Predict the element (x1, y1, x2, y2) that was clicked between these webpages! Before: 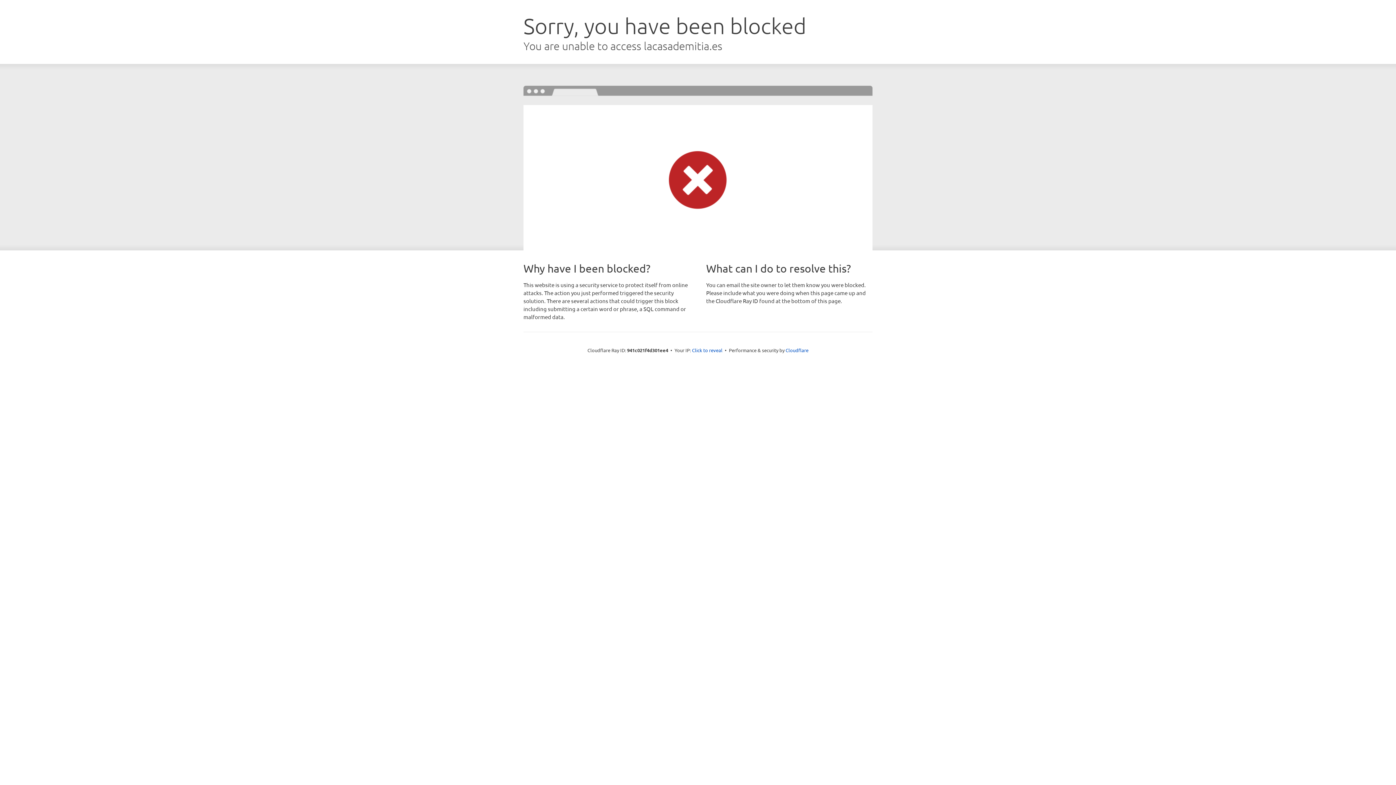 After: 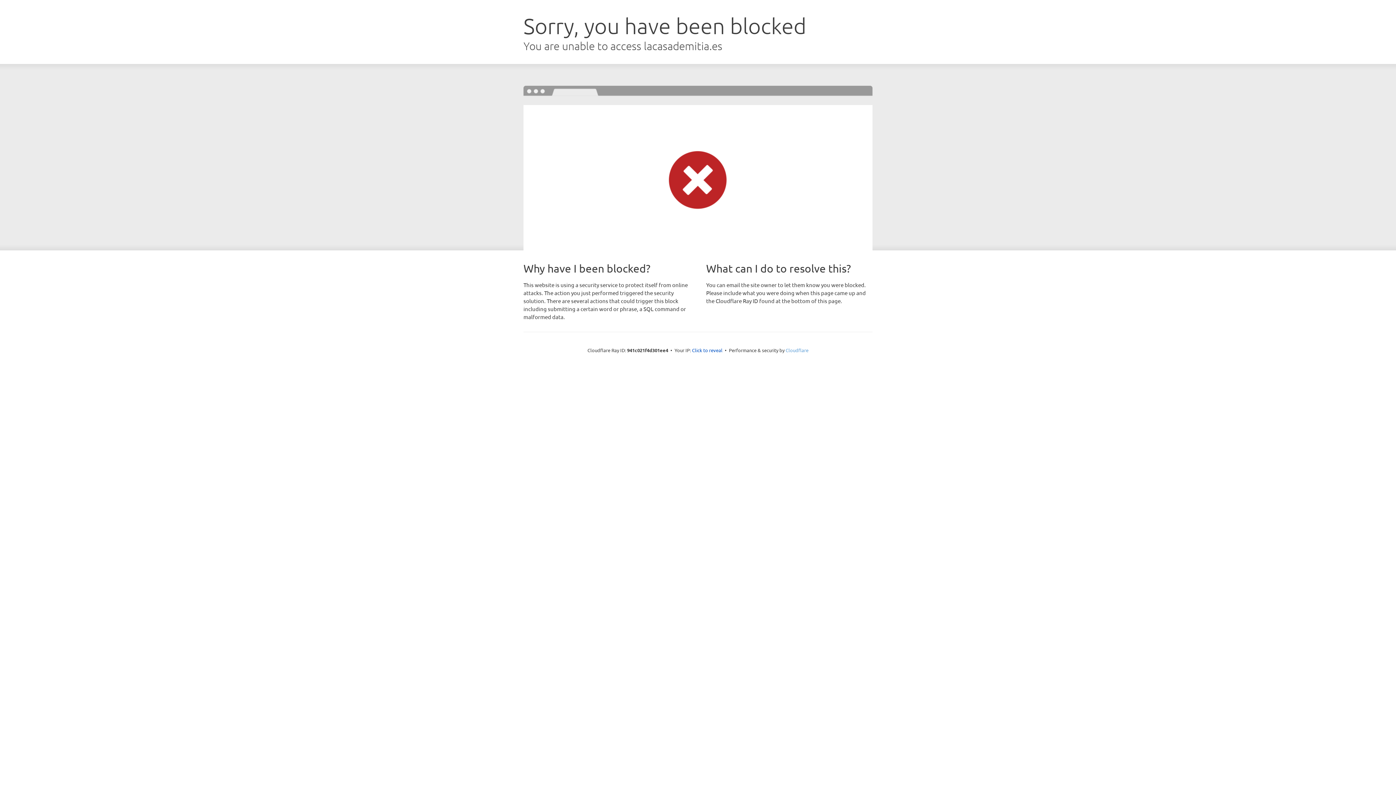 Action: label: Cloudflare bbox: (785, 347, 808, 353)